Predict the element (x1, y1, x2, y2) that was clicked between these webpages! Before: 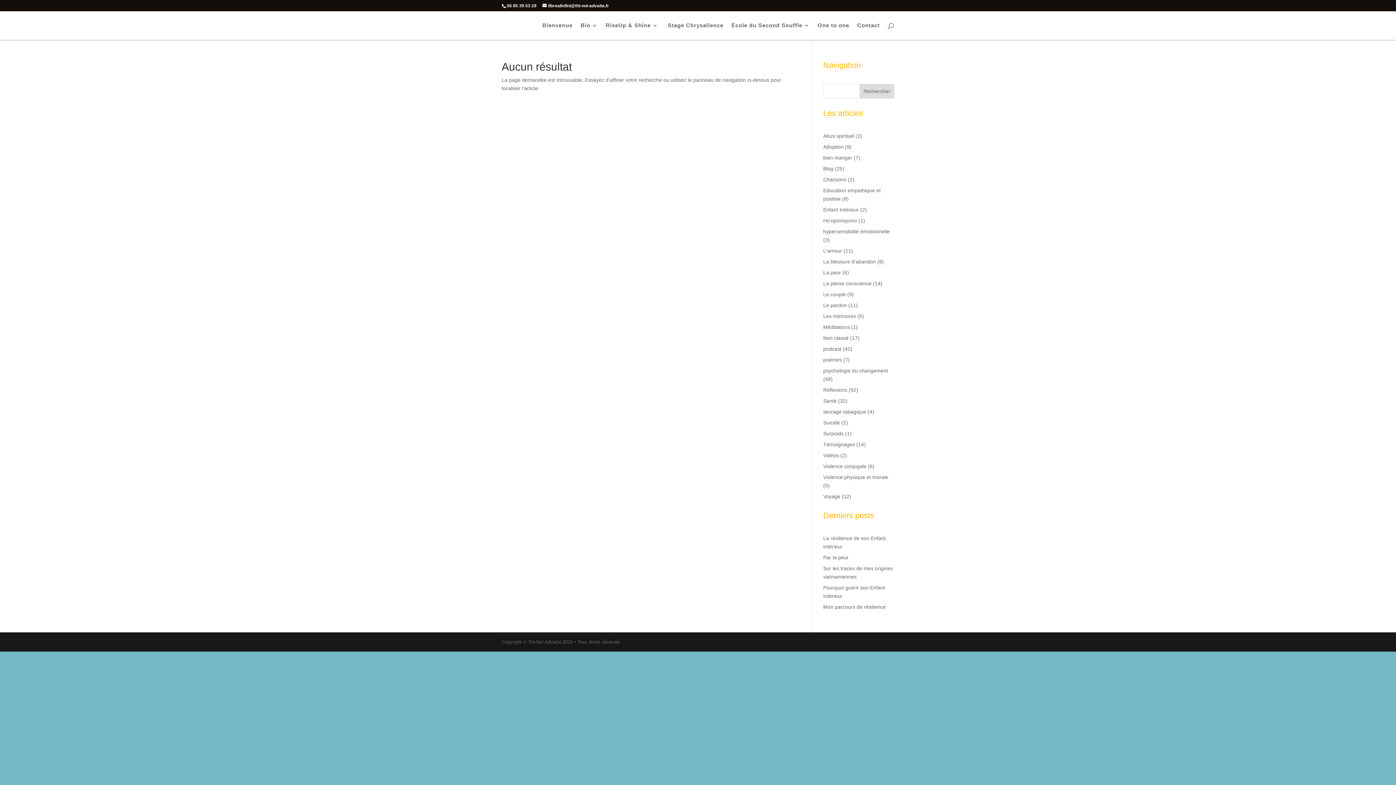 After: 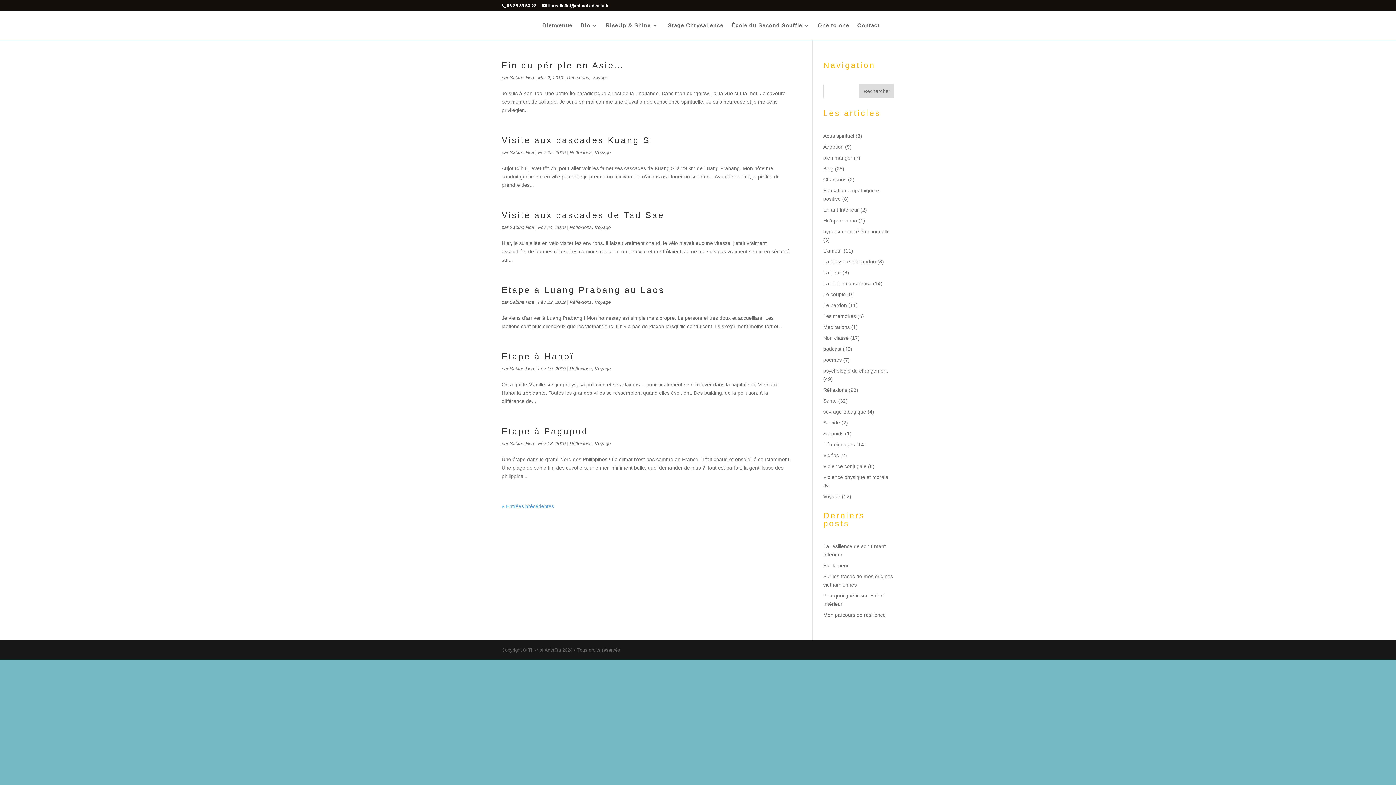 Action: bbox: (823, 493, 840, 499) label: Voyage